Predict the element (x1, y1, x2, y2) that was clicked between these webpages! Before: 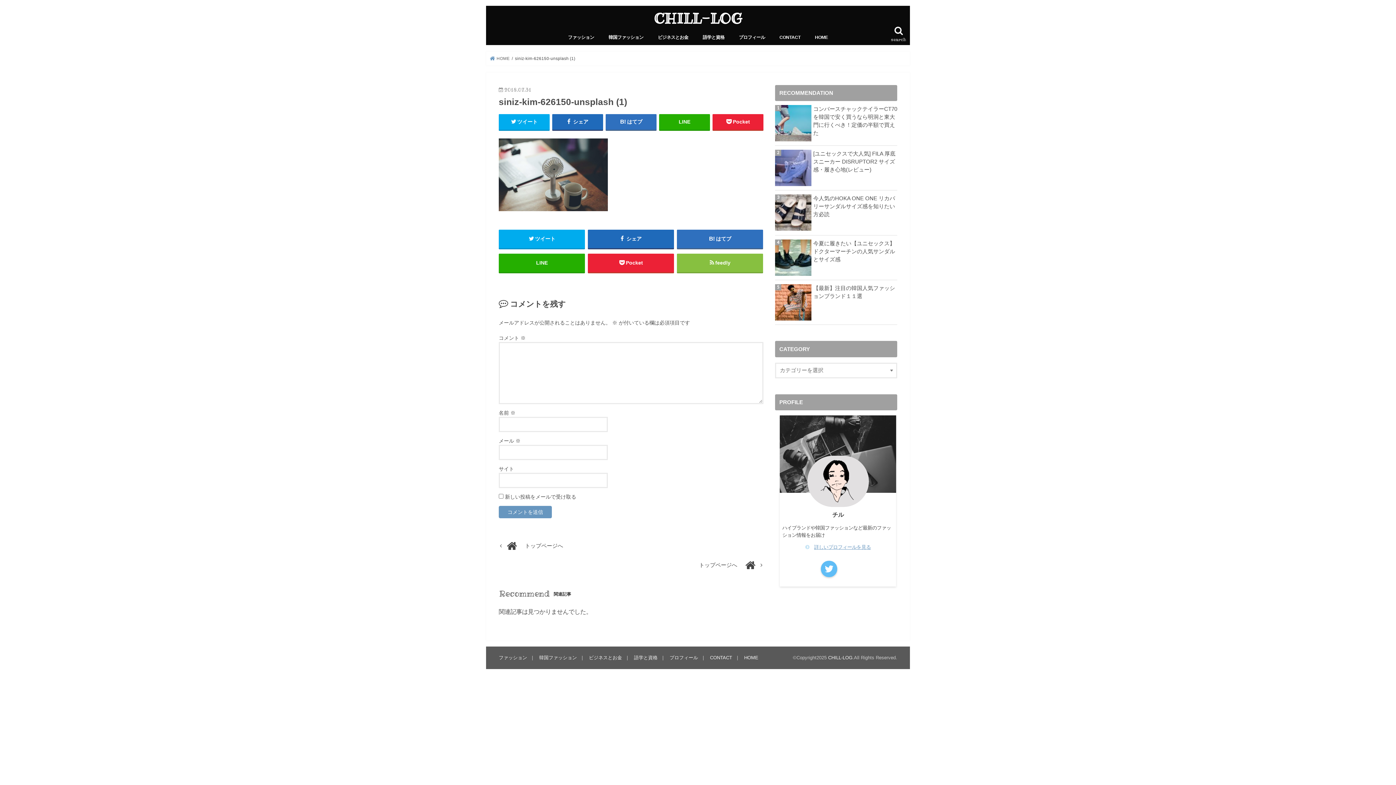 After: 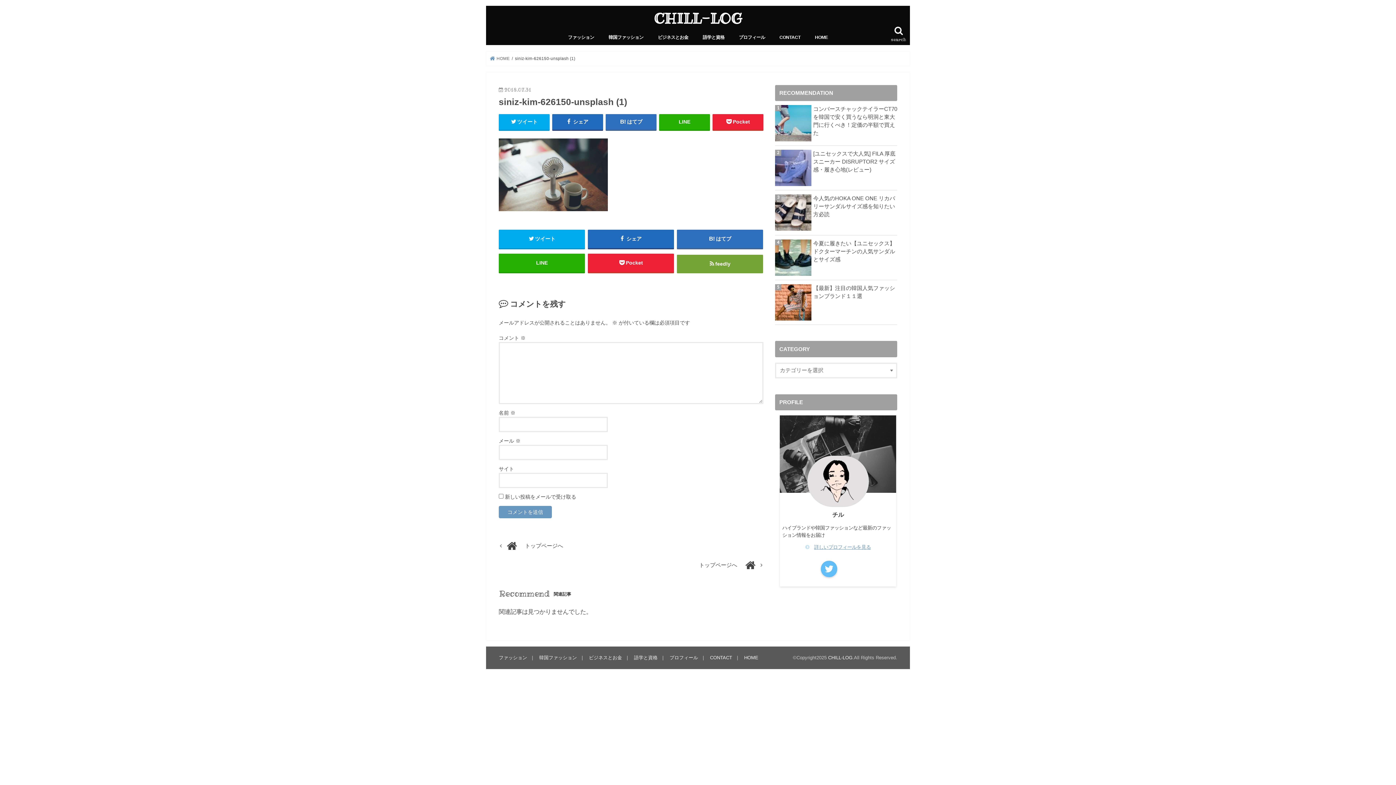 Action: label: feedly bbox: (676, 253, 763, 272)